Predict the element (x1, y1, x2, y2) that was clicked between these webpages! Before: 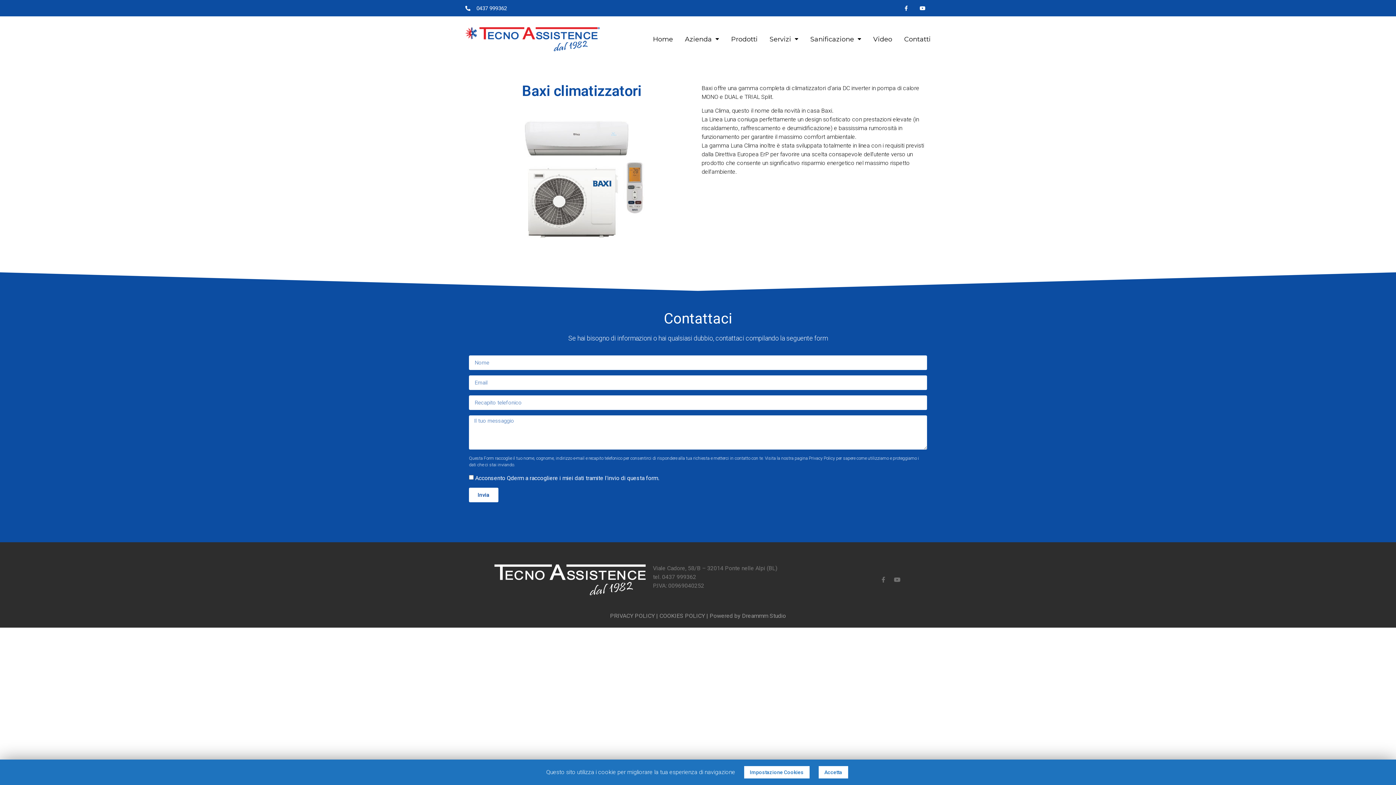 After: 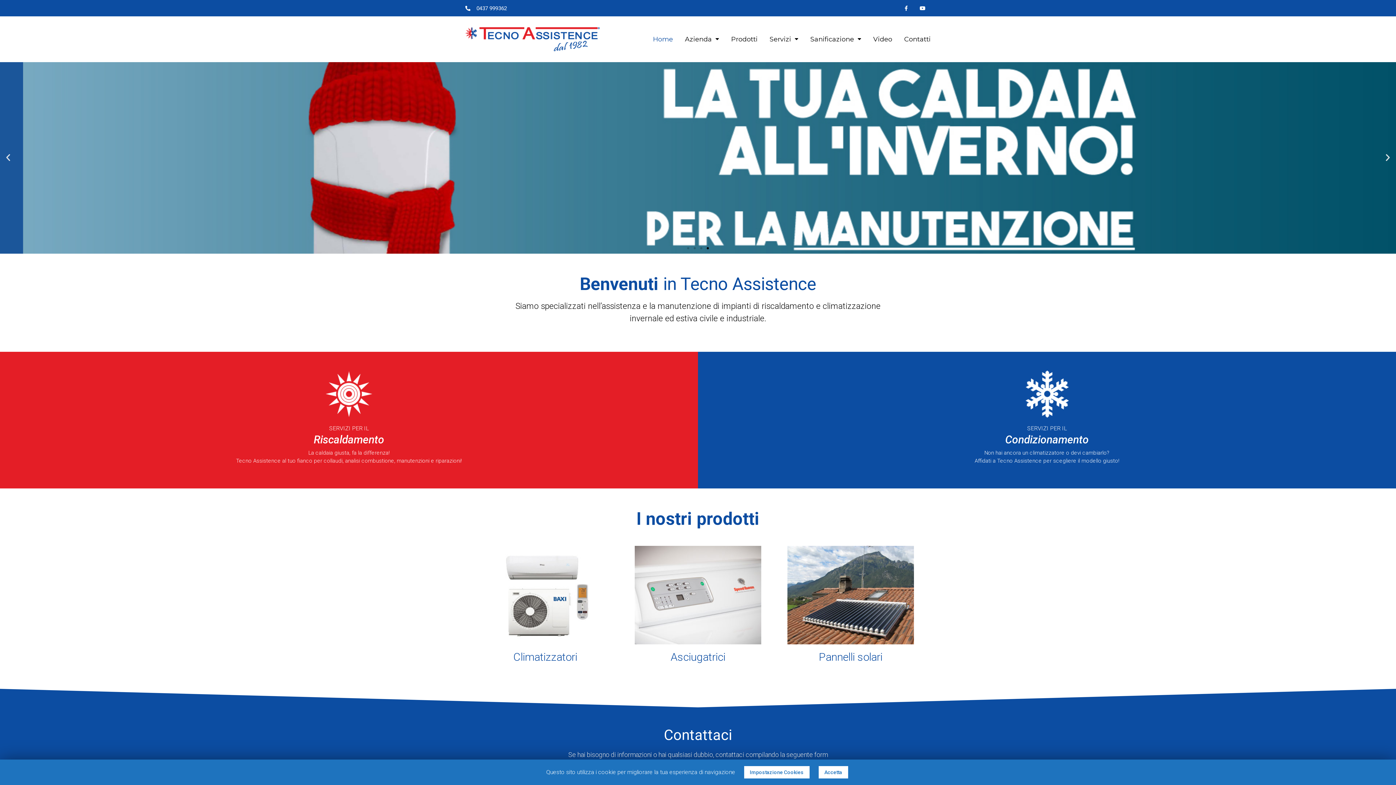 Action: bbox: (465, 27, 599, 51)